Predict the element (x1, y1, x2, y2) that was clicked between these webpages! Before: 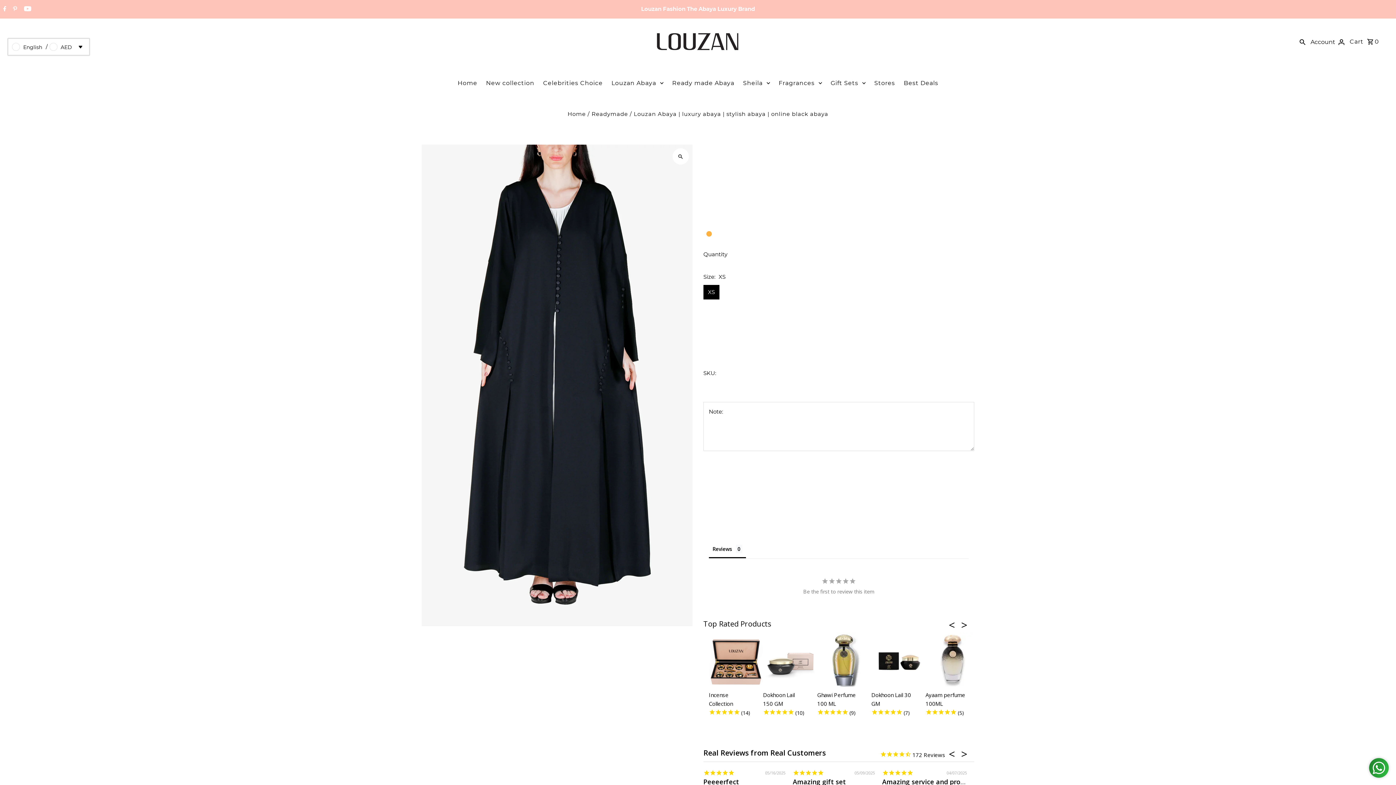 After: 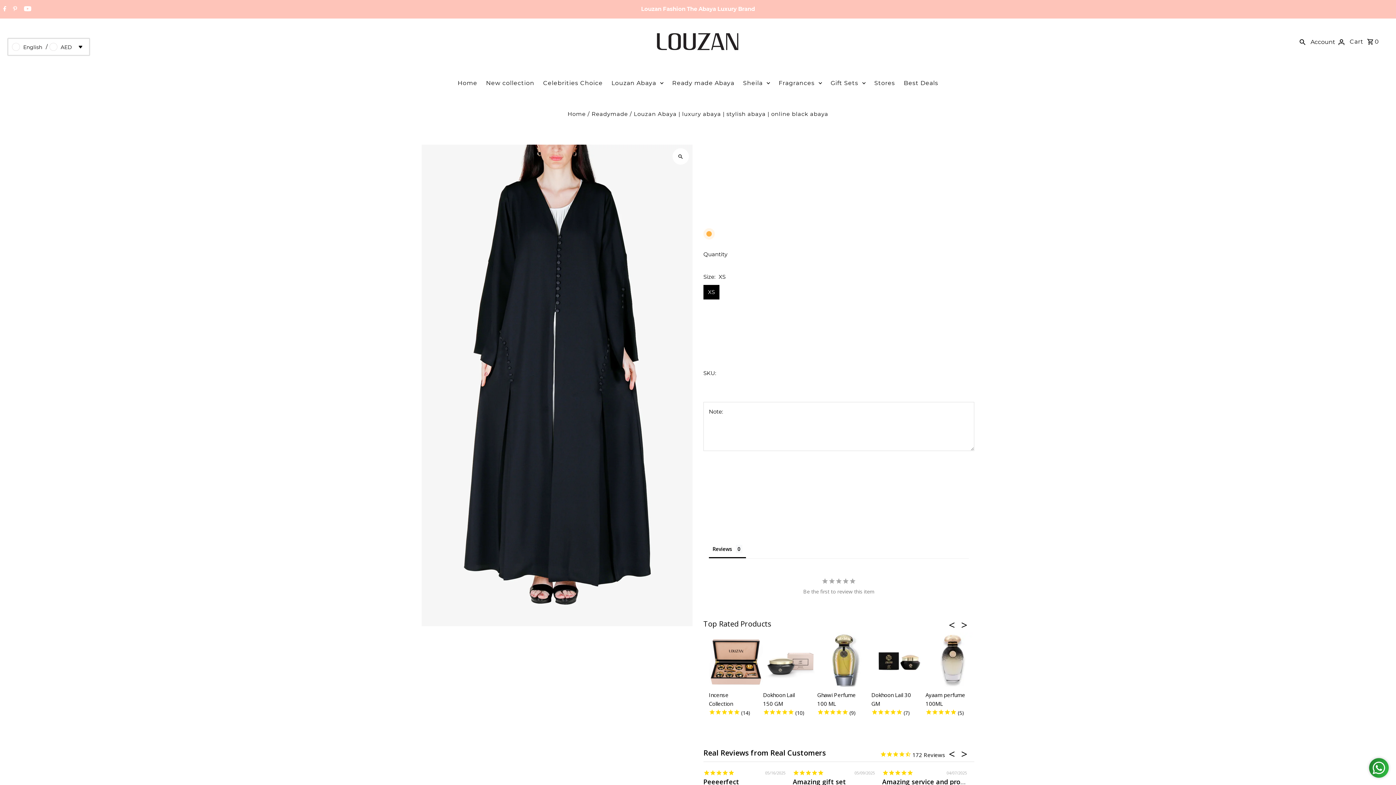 Action: label: Share on Twitter bbox: (738, 385, 747, 394)